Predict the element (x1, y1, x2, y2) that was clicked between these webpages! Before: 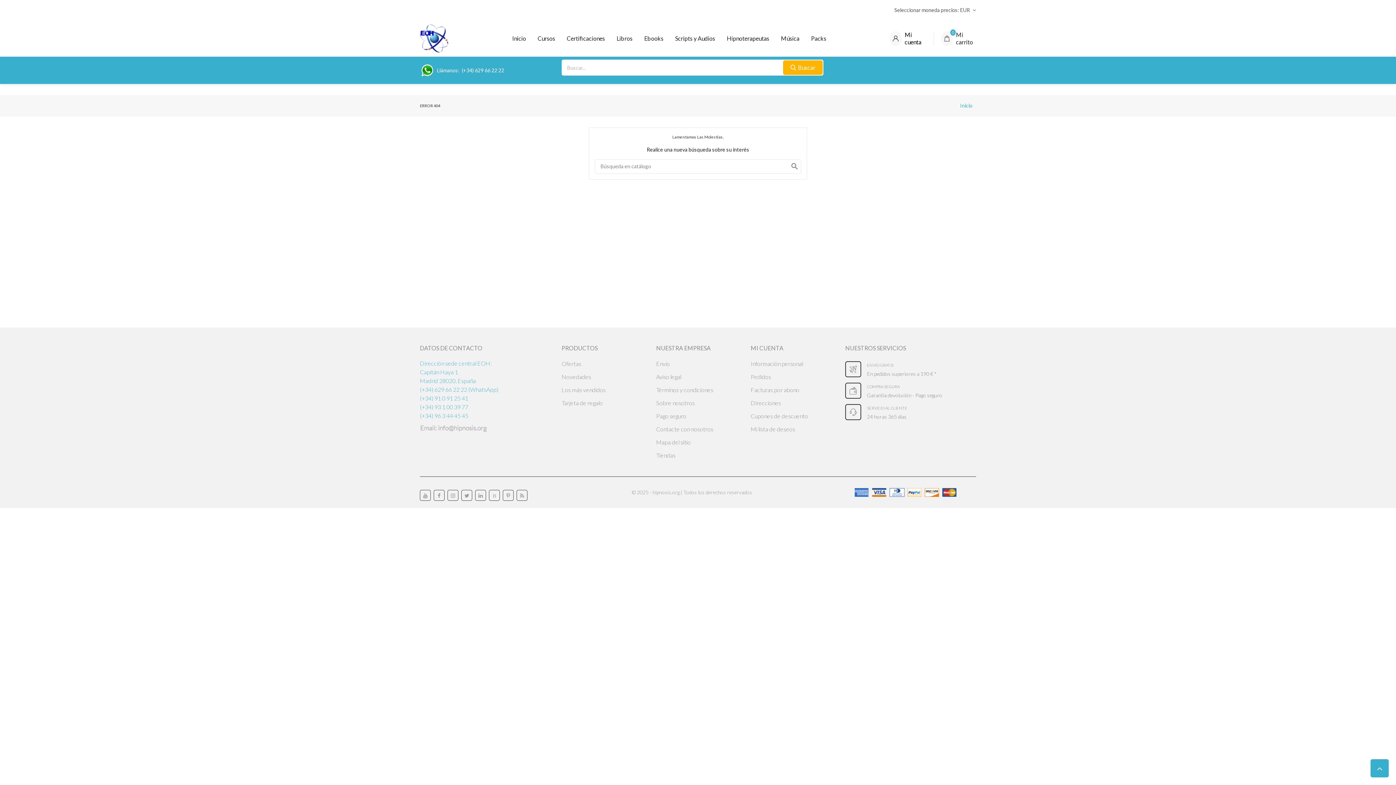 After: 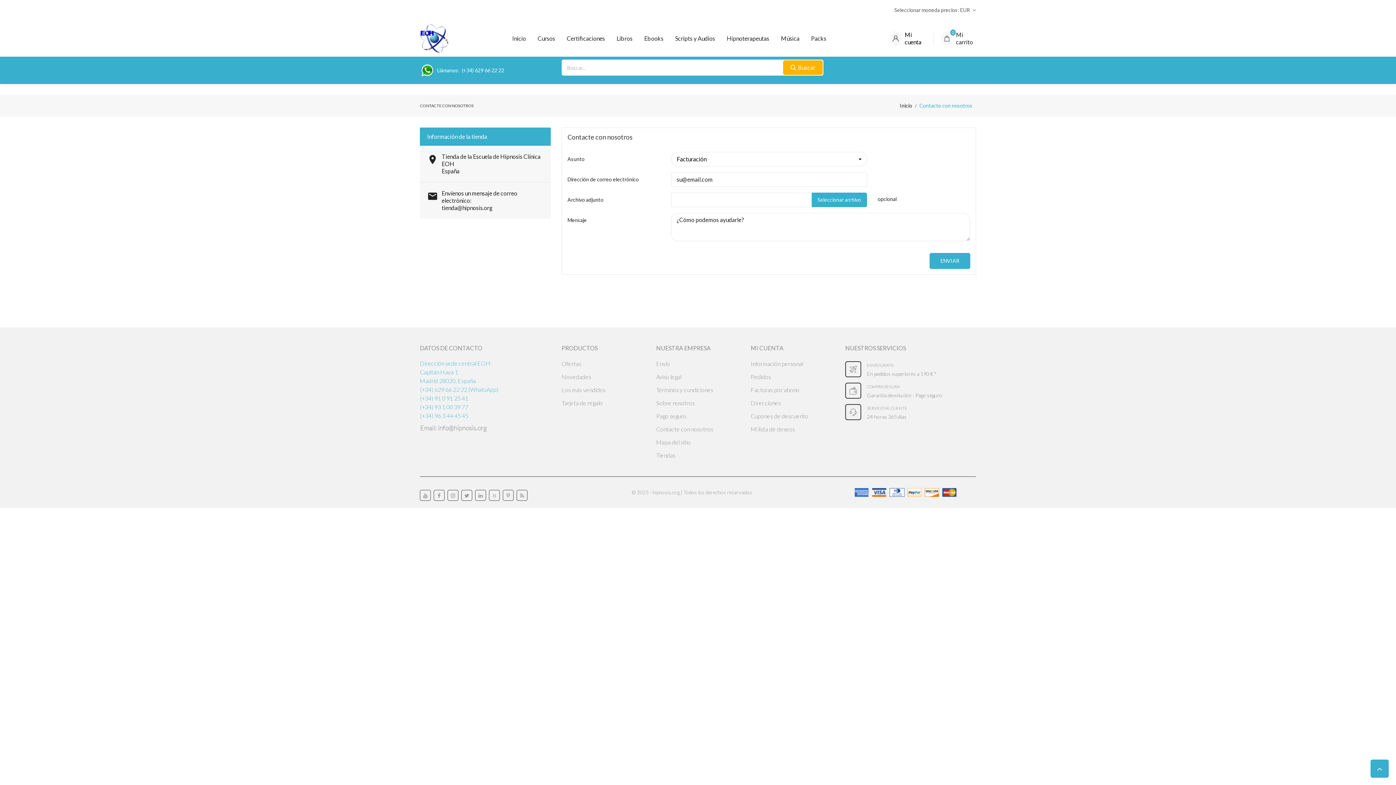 Action: label: Contacte con nosotros bbox: (656, 425, 713, 432)